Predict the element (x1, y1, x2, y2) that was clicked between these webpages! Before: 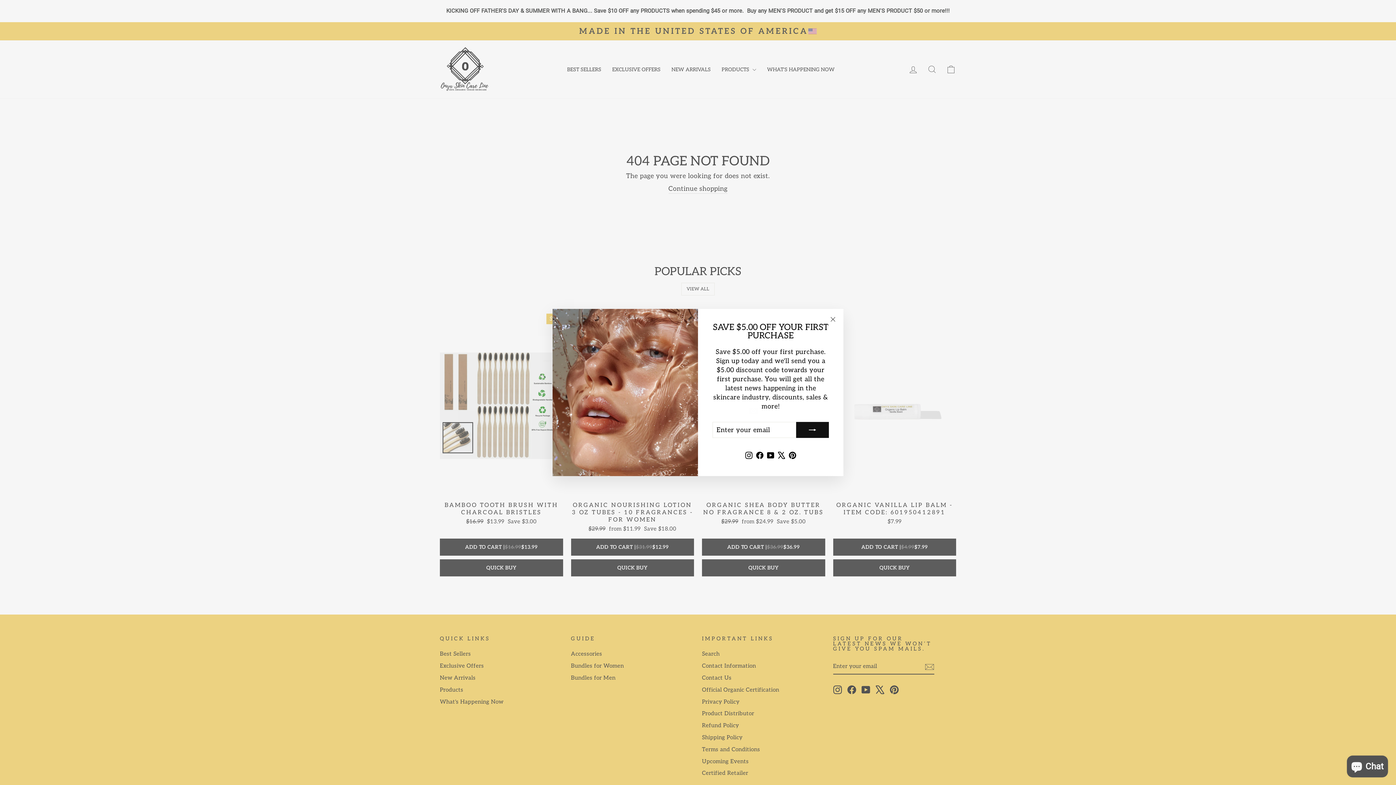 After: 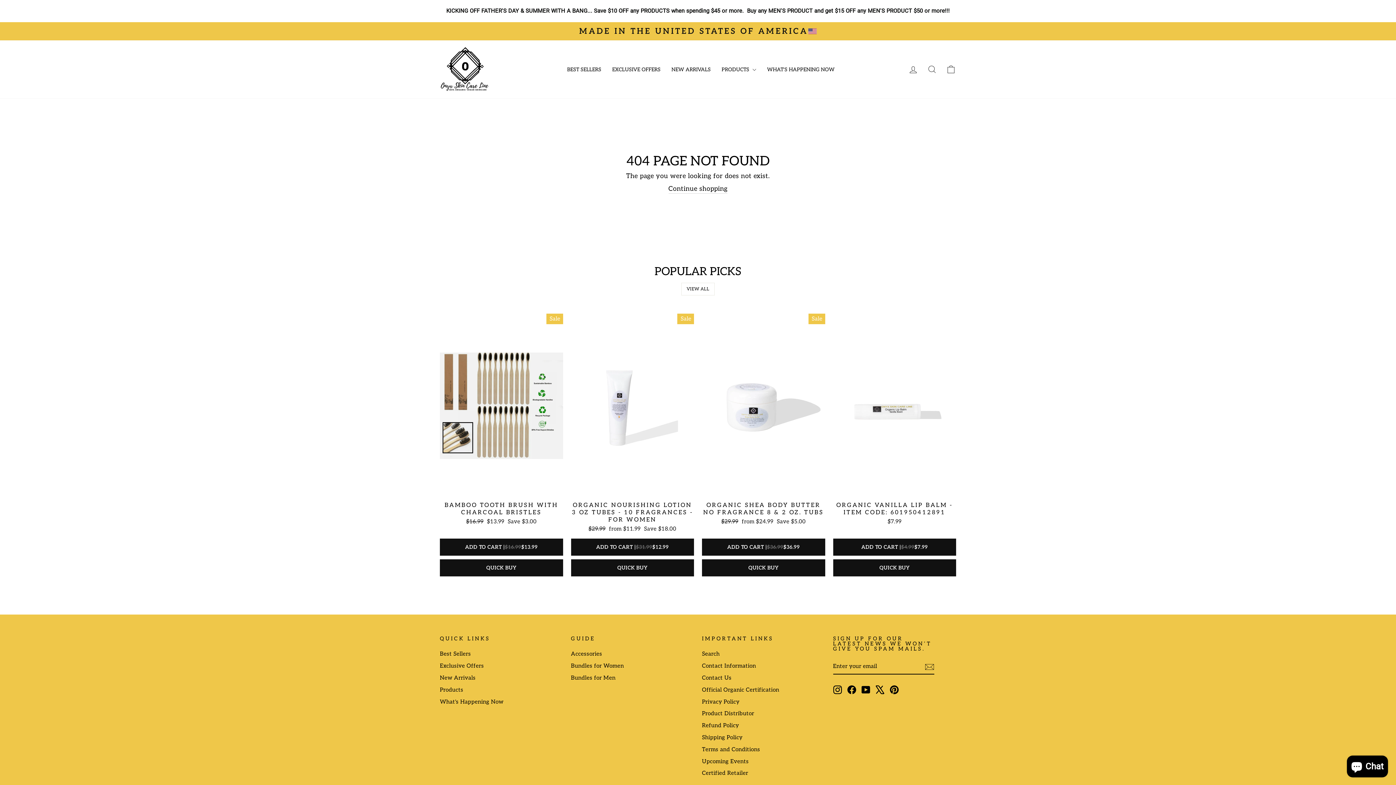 Action: label: "Close (esc)" bbox: (826, 312, 840, 326)